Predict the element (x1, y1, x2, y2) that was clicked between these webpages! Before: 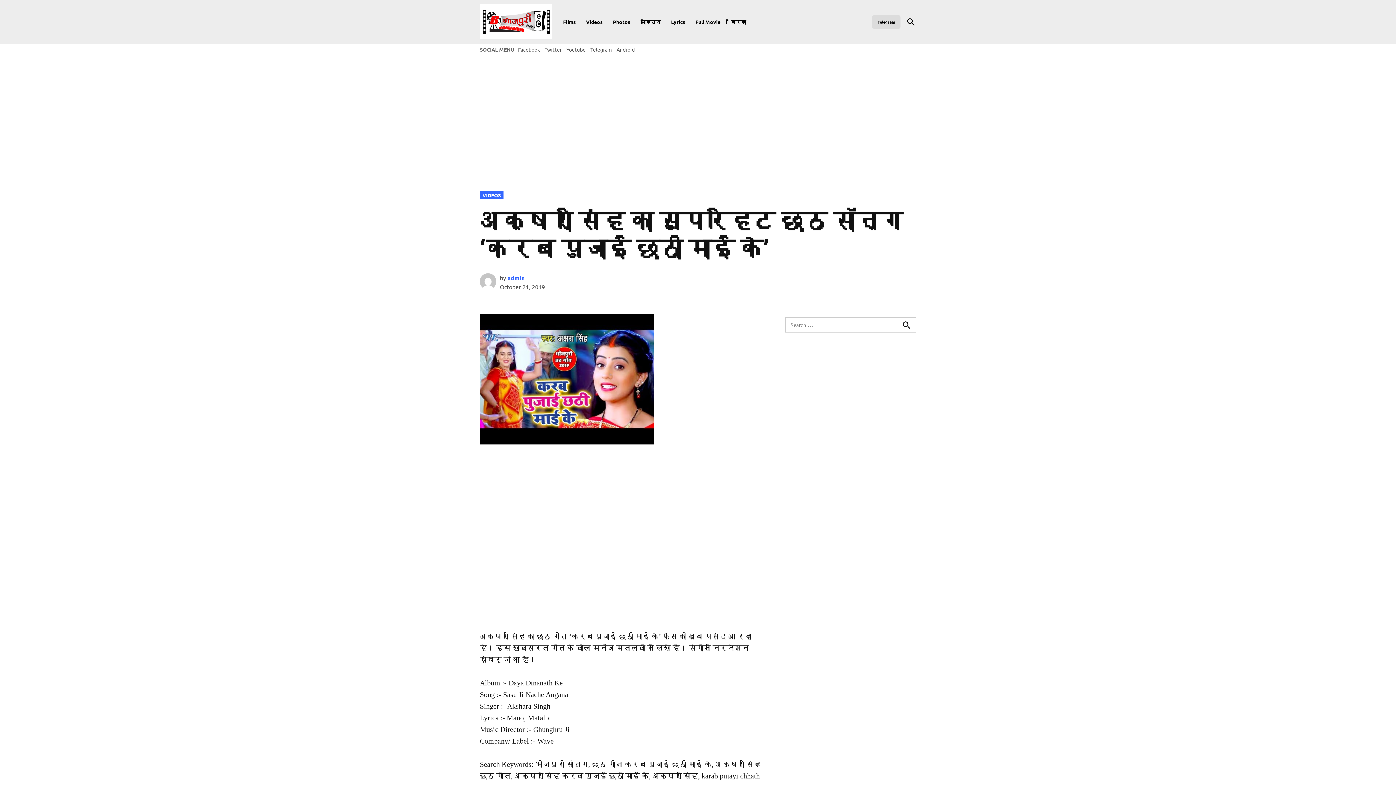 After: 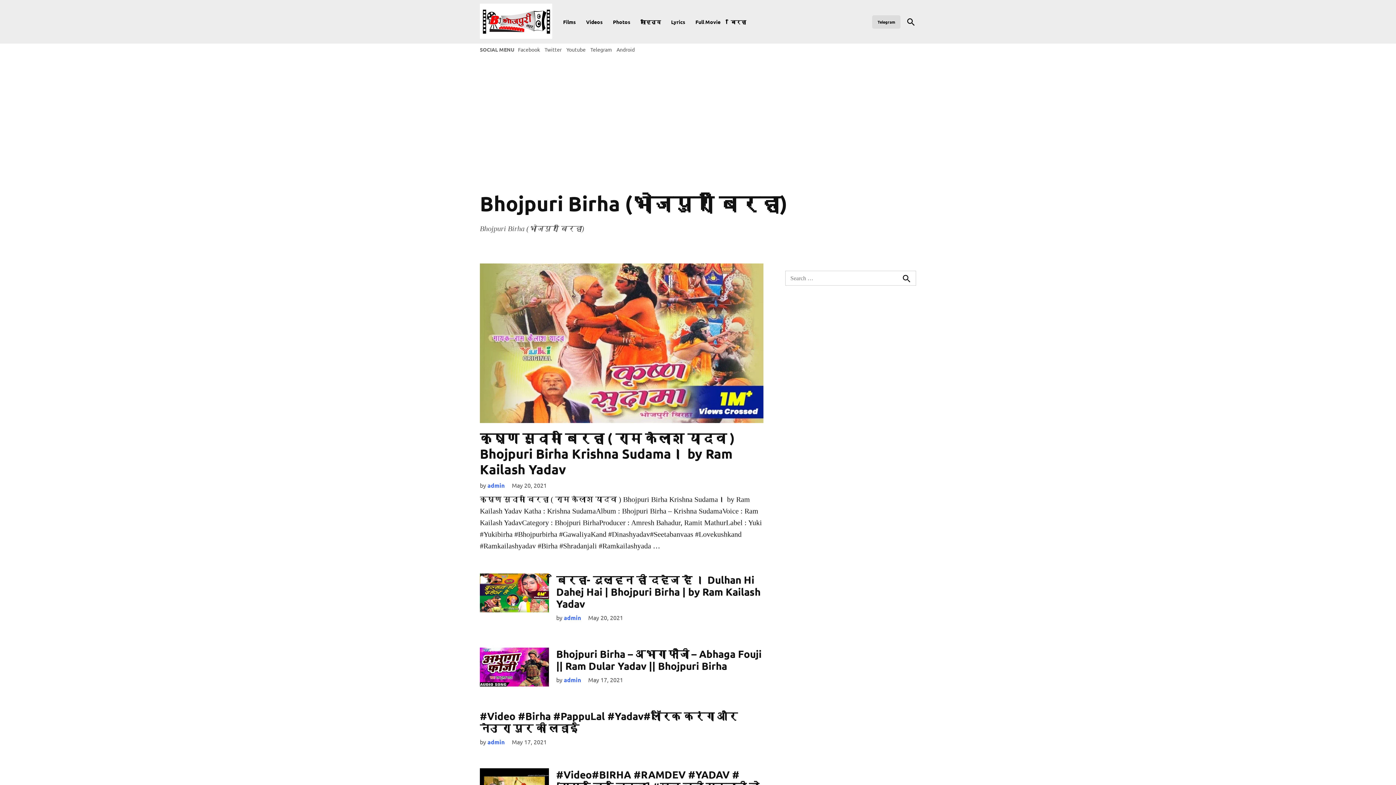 Action: bbox: (727, 16, 749, 26) label: बिरहा